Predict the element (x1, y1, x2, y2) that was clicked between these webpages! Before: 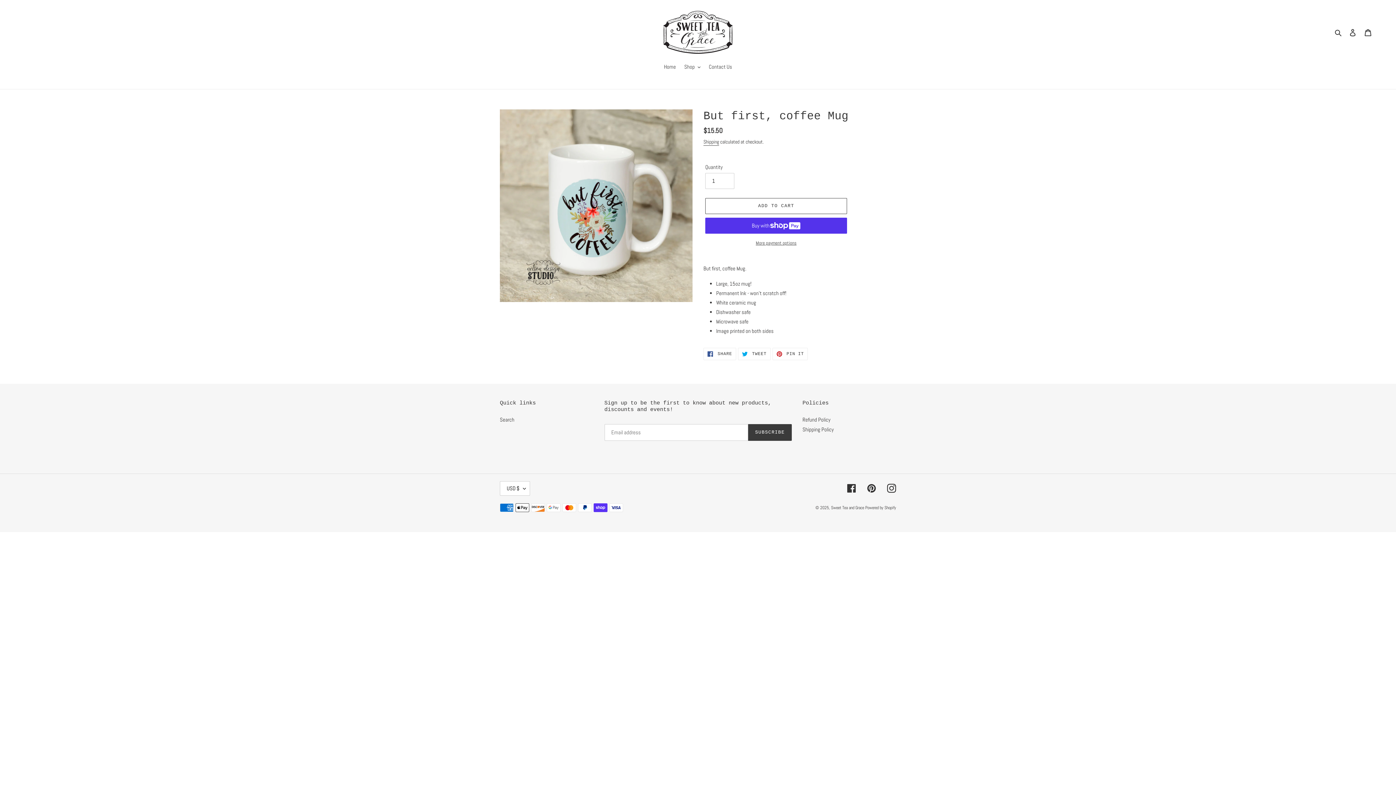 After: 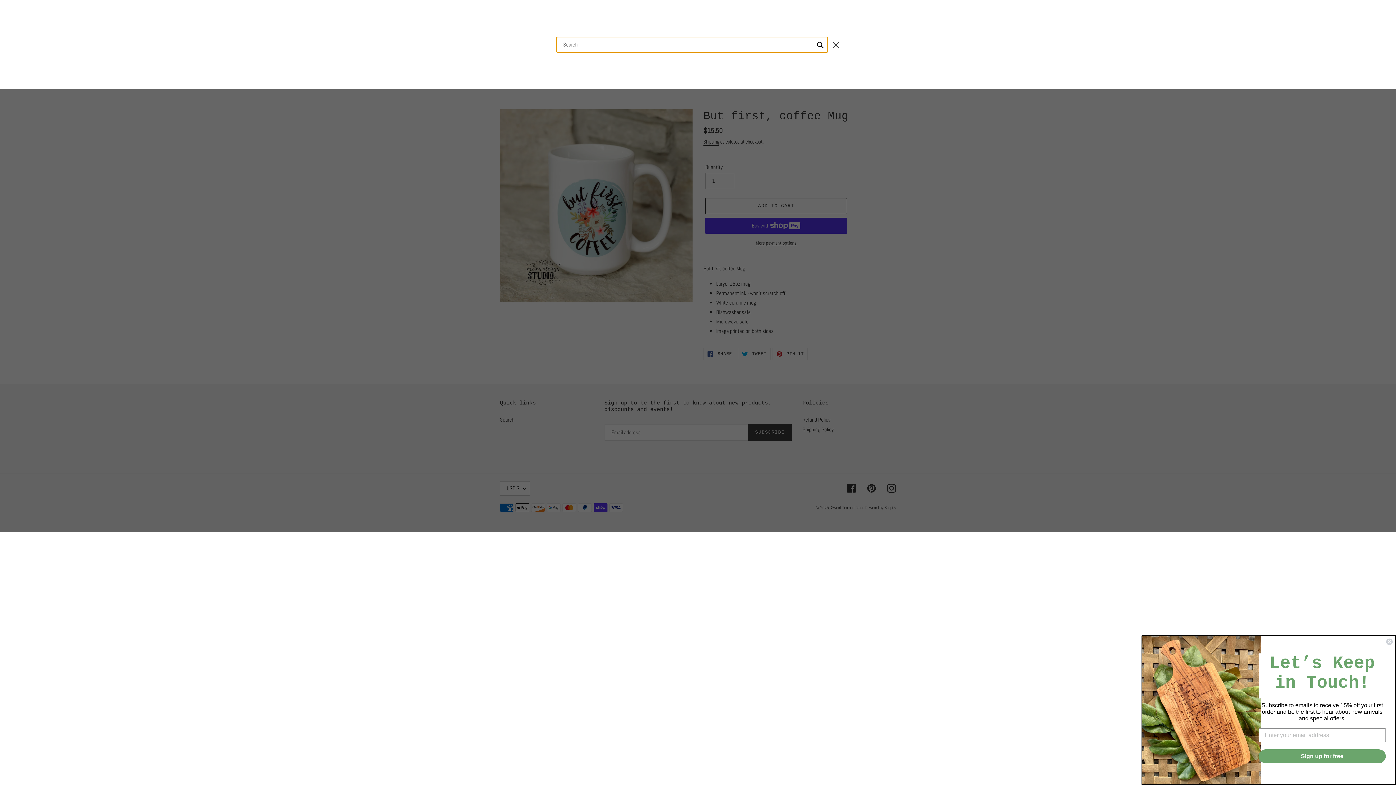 Action: bbox: (1332, 27, 1345, 36) label: Search